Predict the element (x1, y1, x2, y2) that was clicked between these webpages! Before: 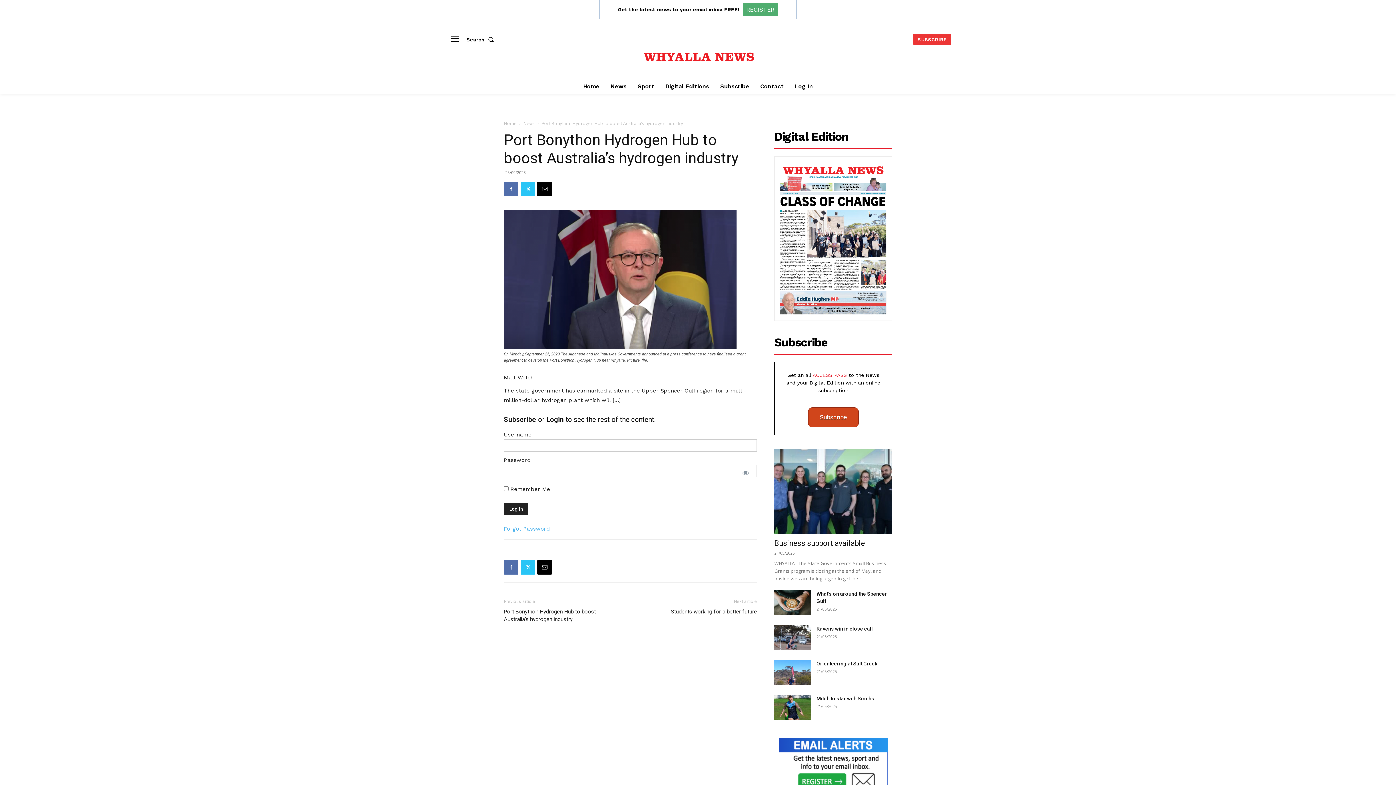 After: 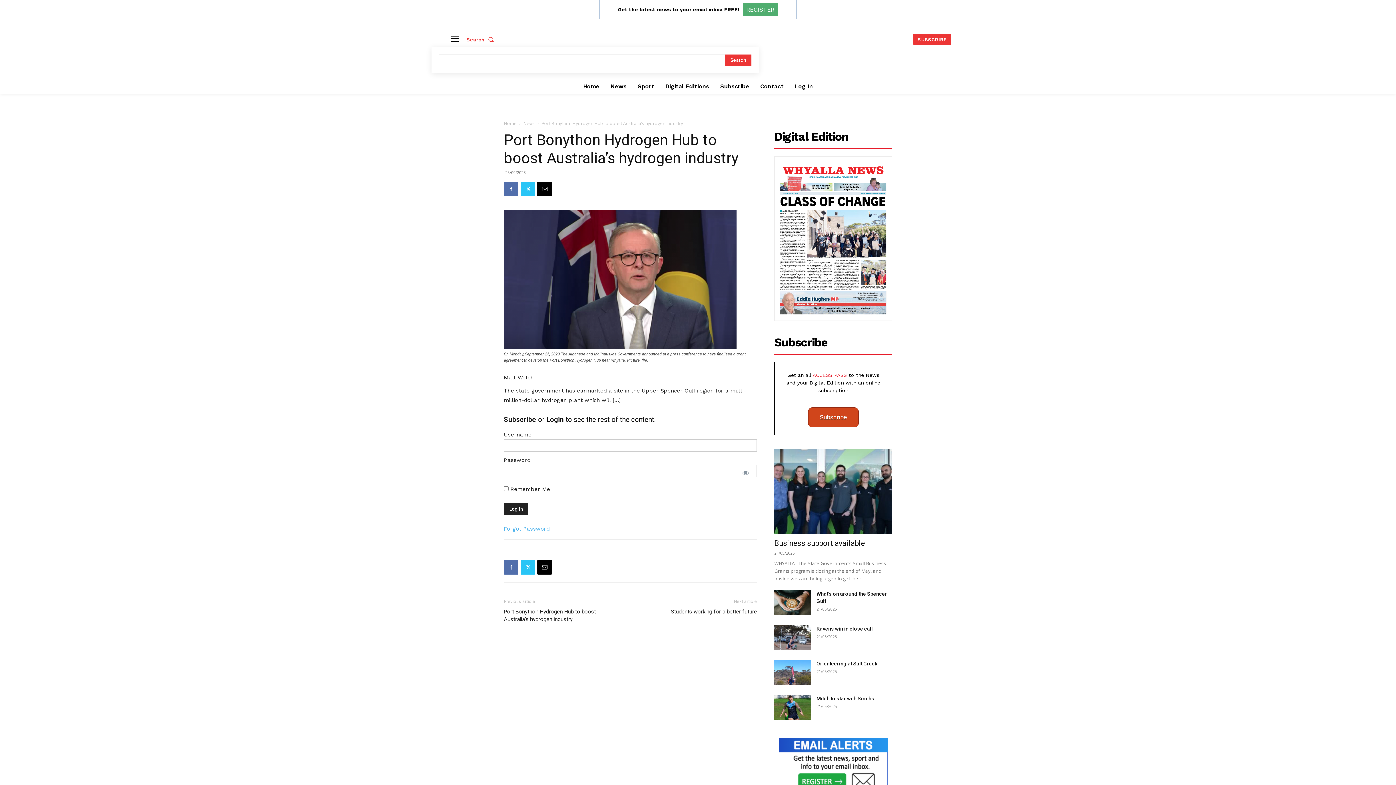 Action: bbox: (466, 31, 497, 47) label: Search